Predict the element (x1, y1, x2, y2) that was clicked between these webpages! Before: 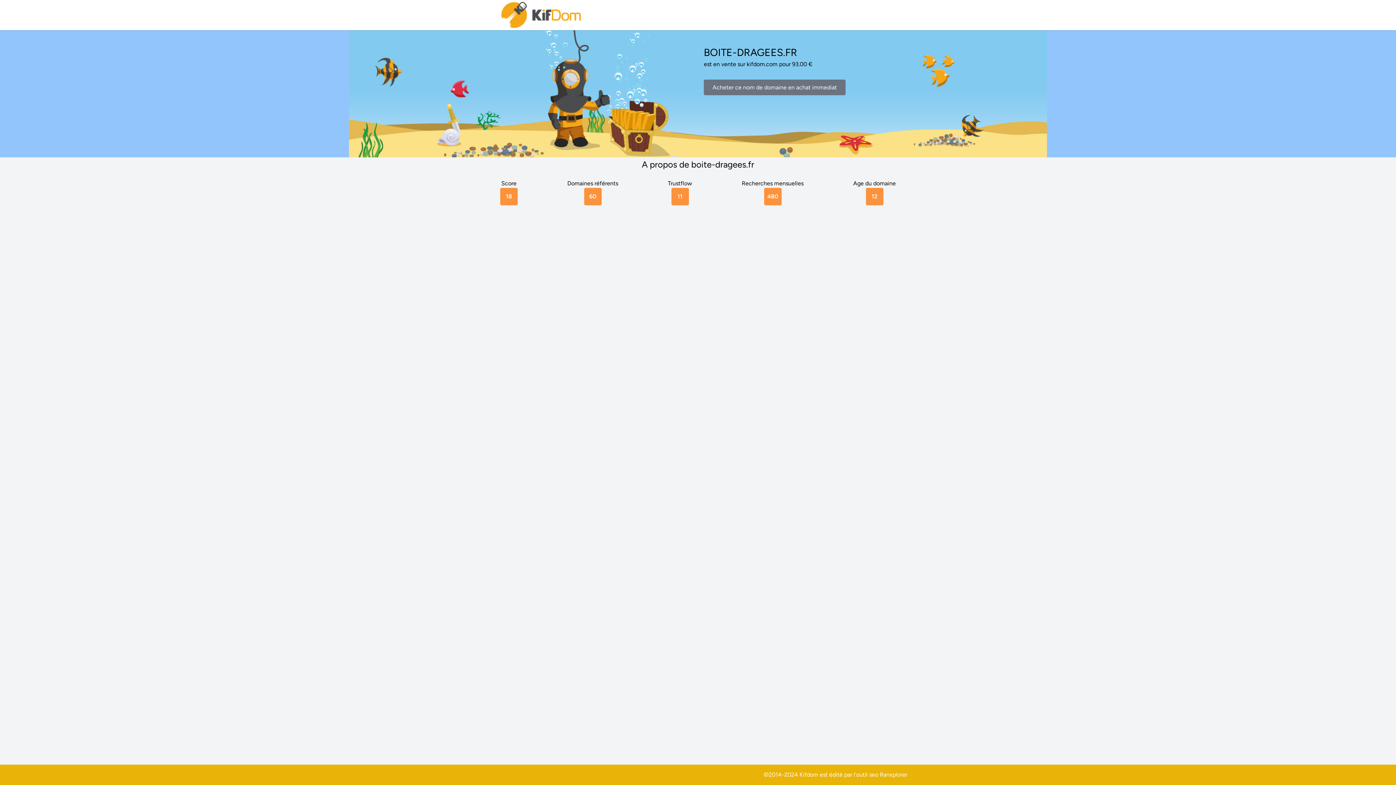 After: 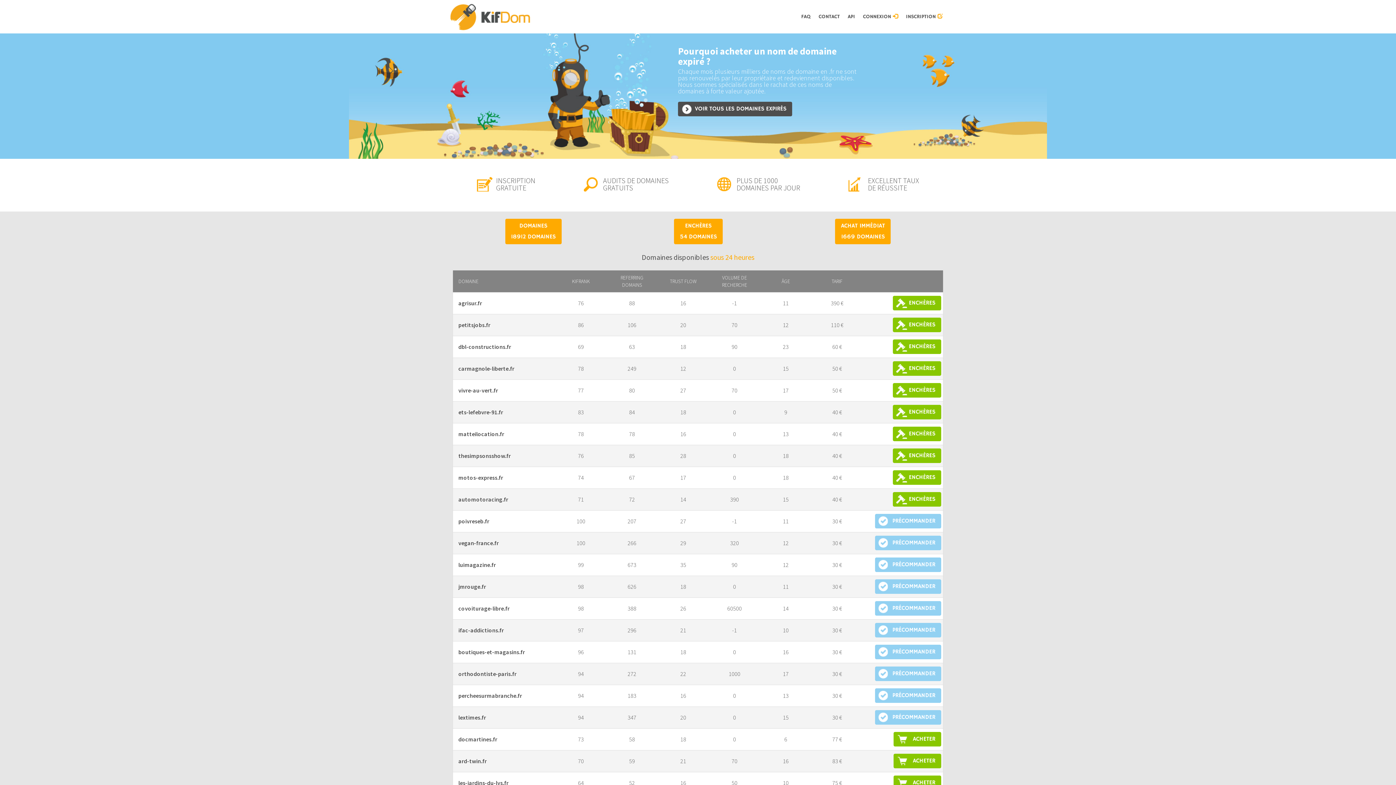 Action: bbox: (500, 0, 583, 30)